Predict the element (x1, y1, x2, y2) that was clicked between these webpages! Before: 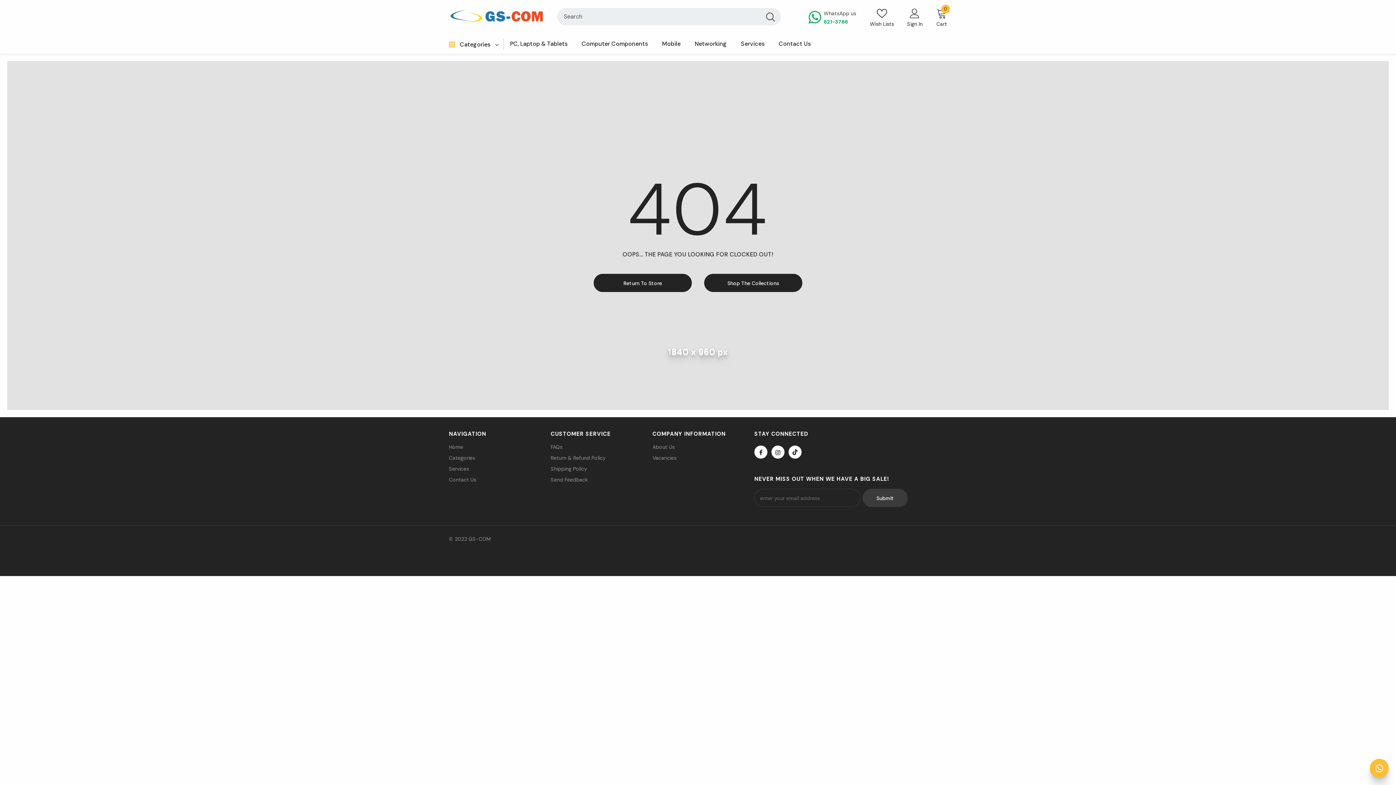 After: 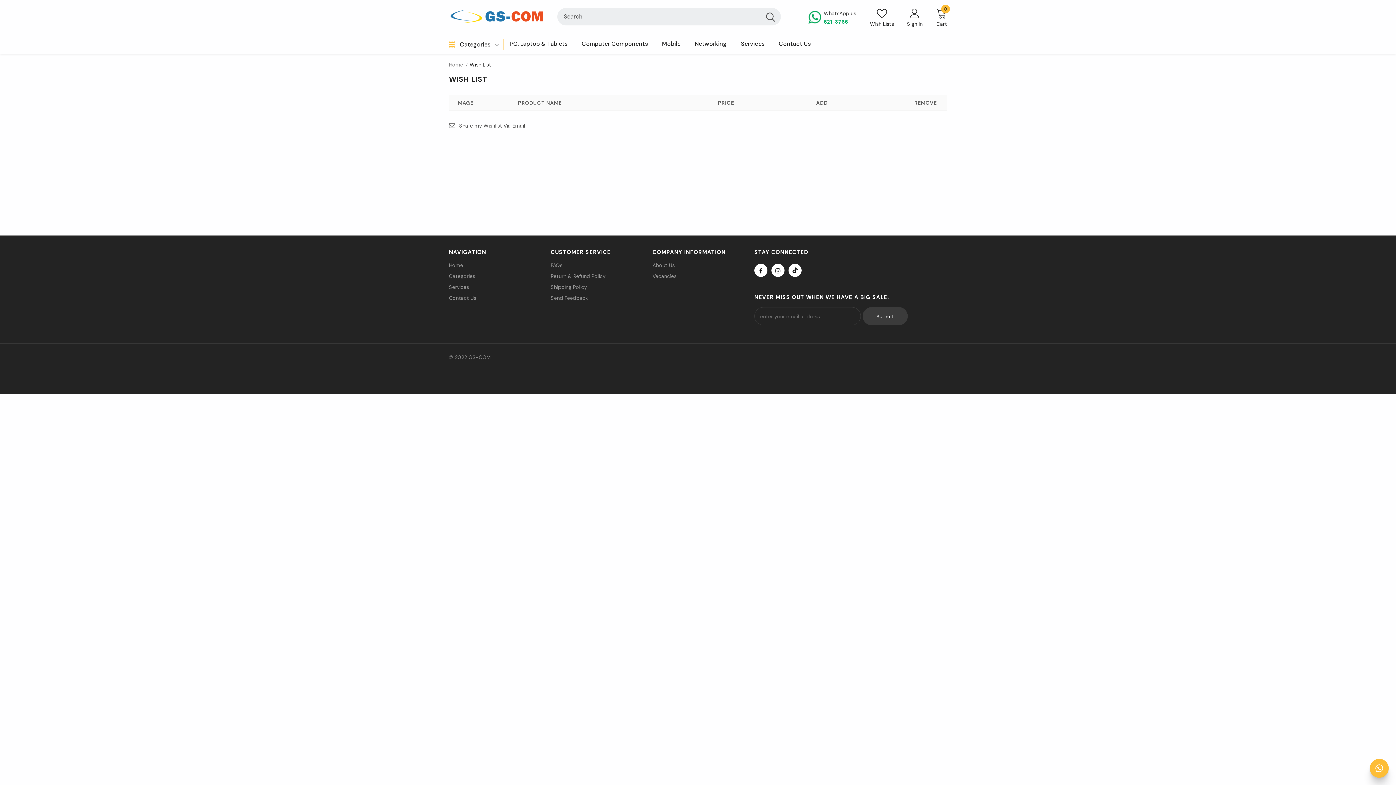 Action: label: Wish Lists bbox: (870, 8, 894, 27)